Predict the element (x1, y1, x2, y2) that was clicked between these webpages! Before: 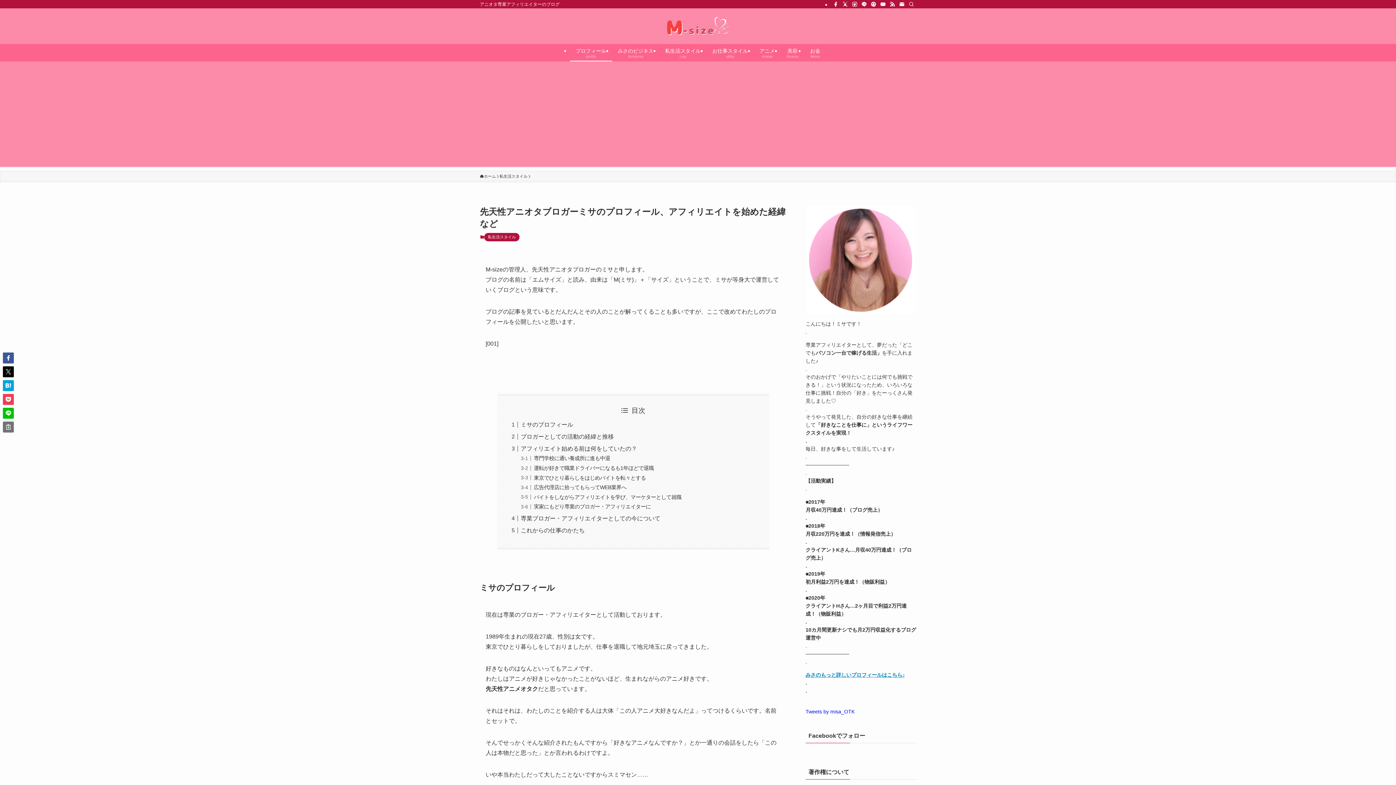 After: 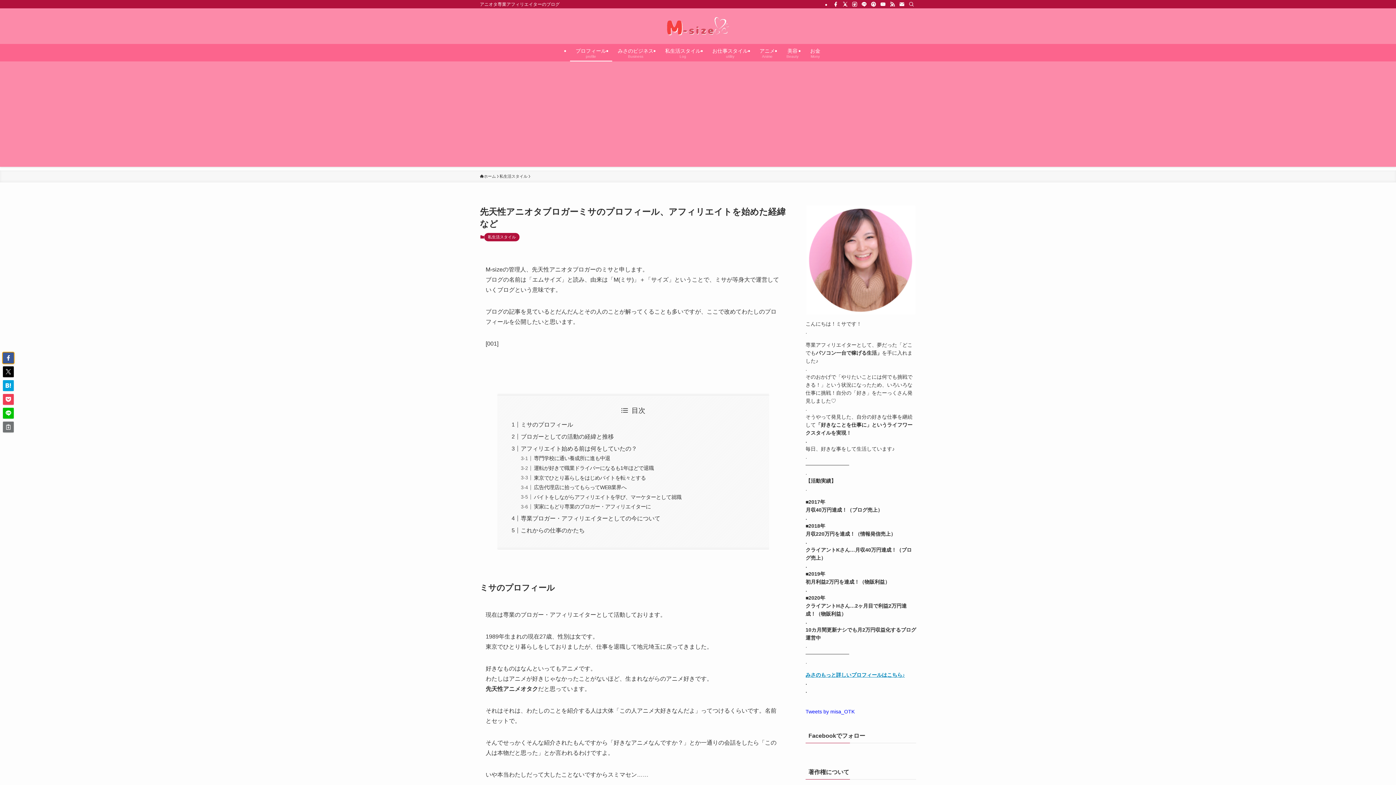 Action: bbox: (2, 352, 13, 363)